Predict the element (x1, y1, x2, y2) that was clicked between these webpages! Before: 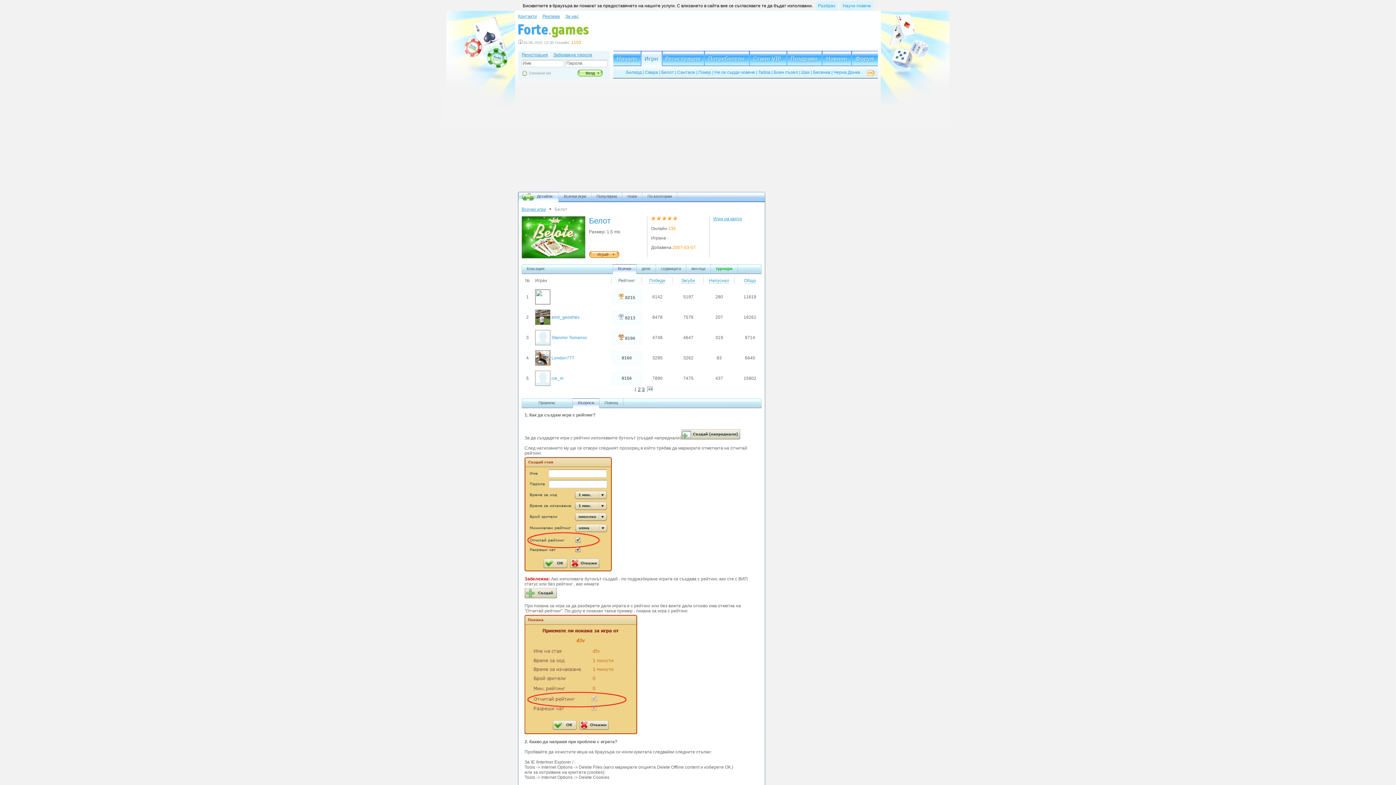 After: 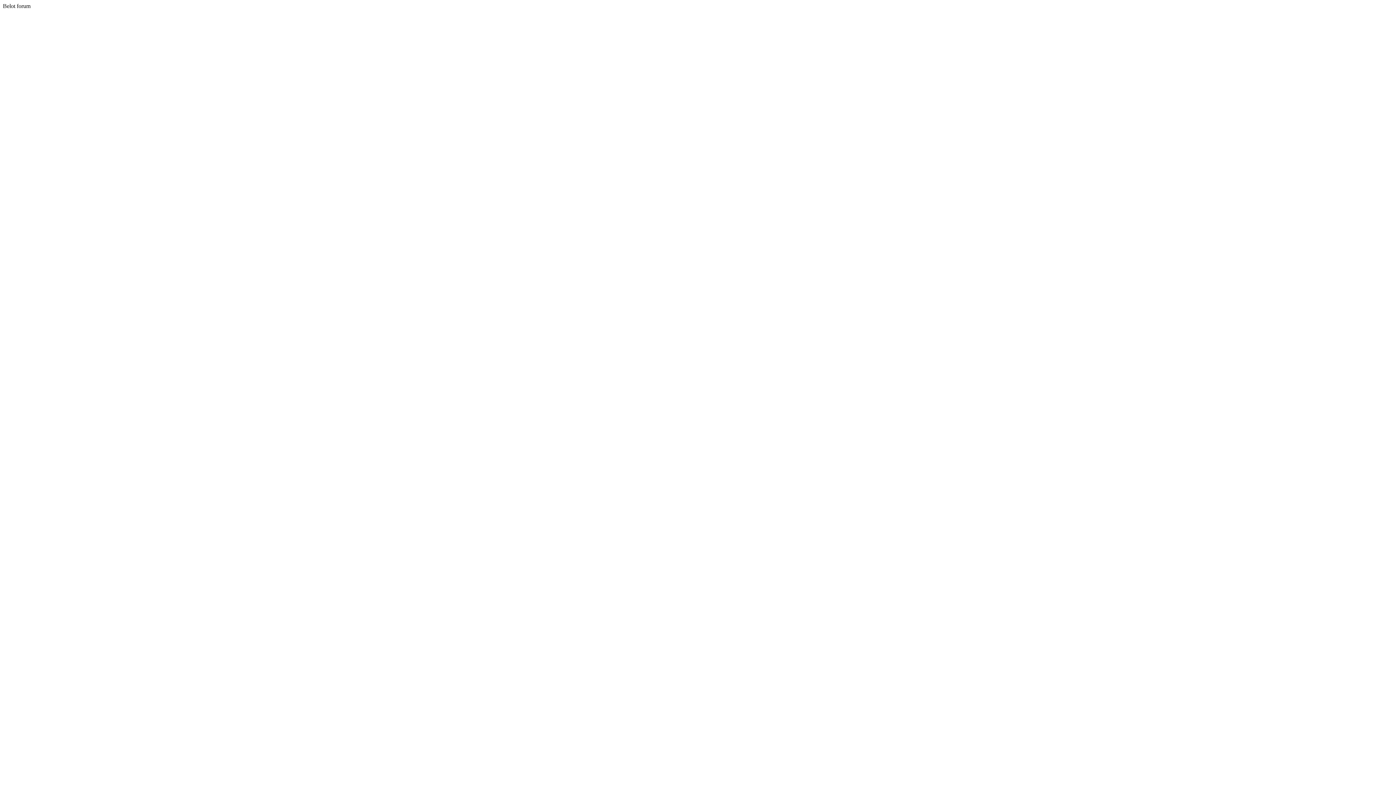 Action: bbox: (852, 50, 878, 66)